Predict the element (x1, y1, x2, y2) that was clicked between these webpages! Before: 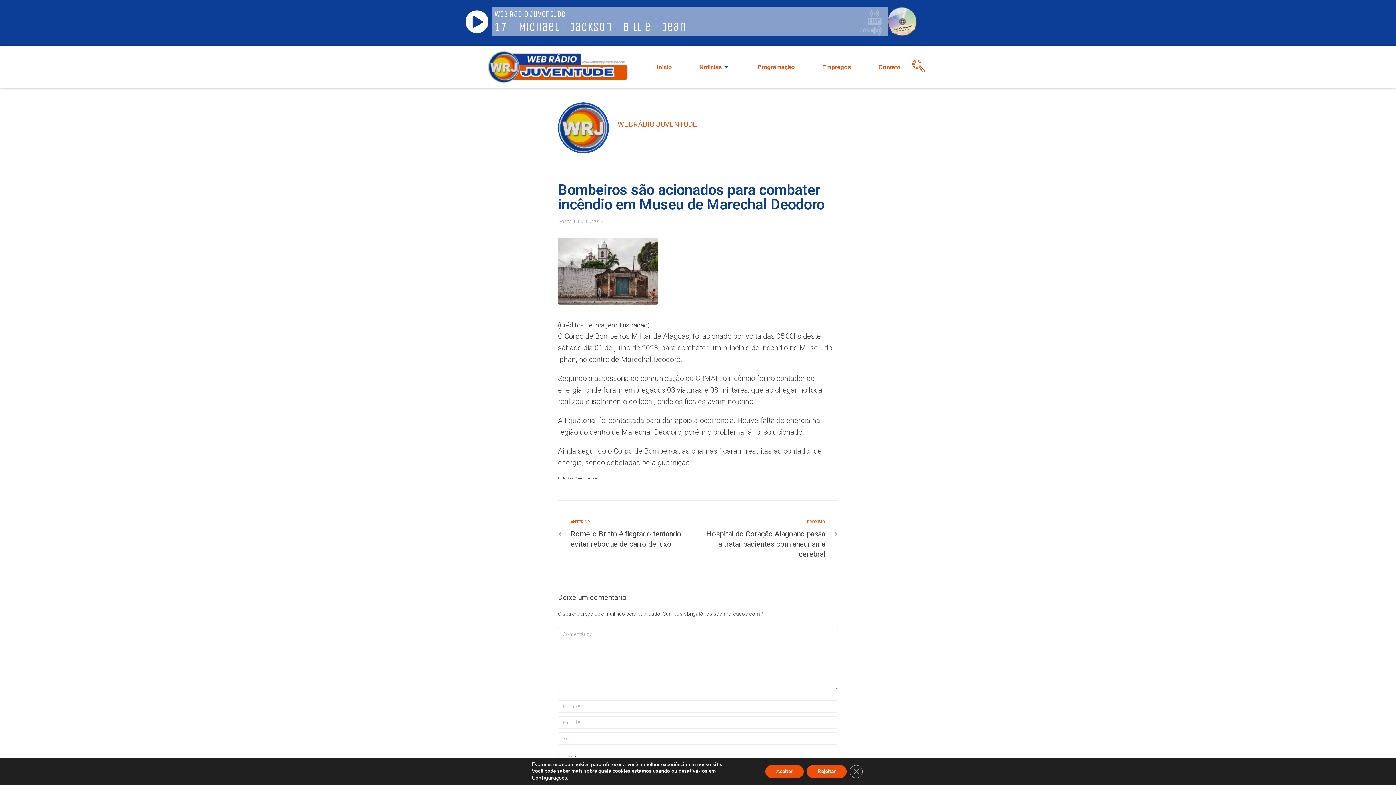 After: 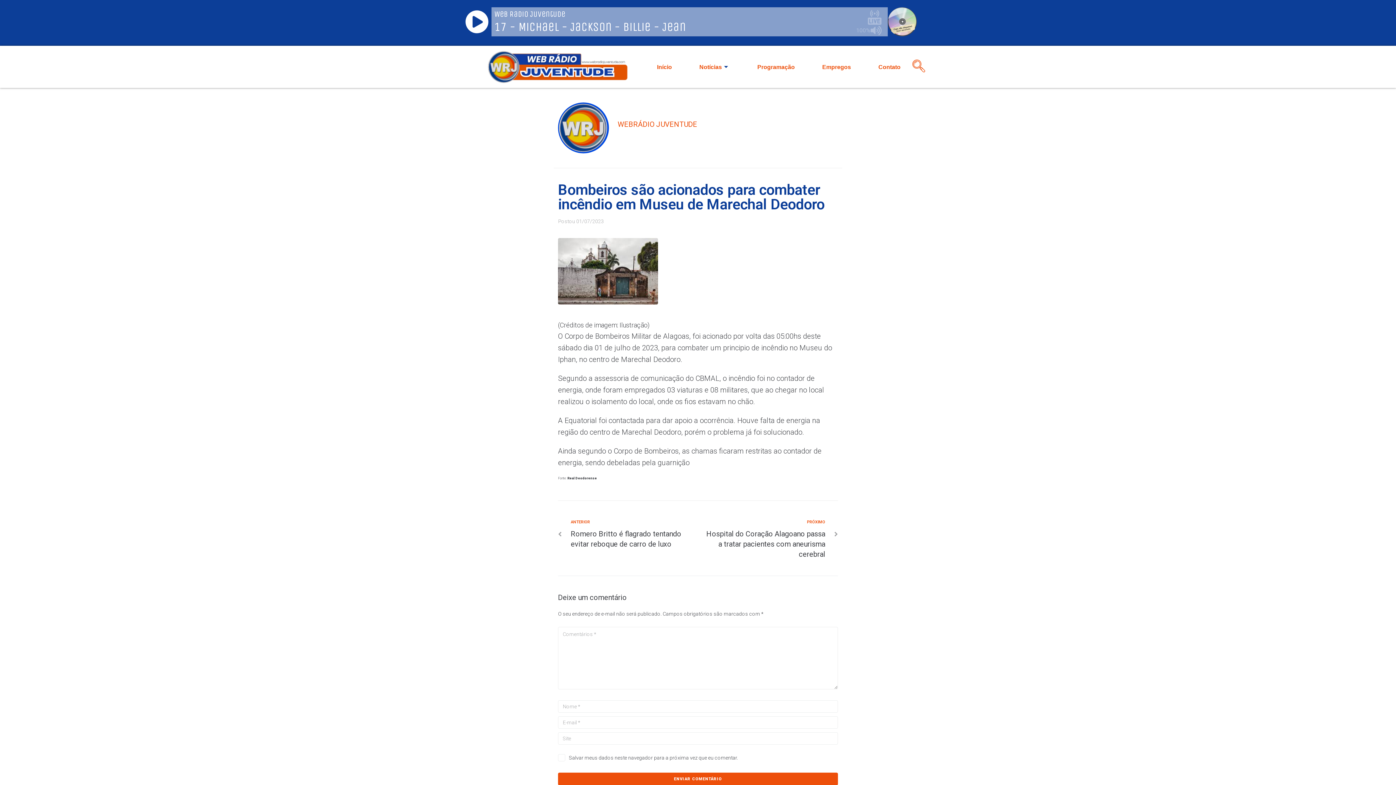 Action: label: Aceitar bbox: (765, 765, 804, 778)